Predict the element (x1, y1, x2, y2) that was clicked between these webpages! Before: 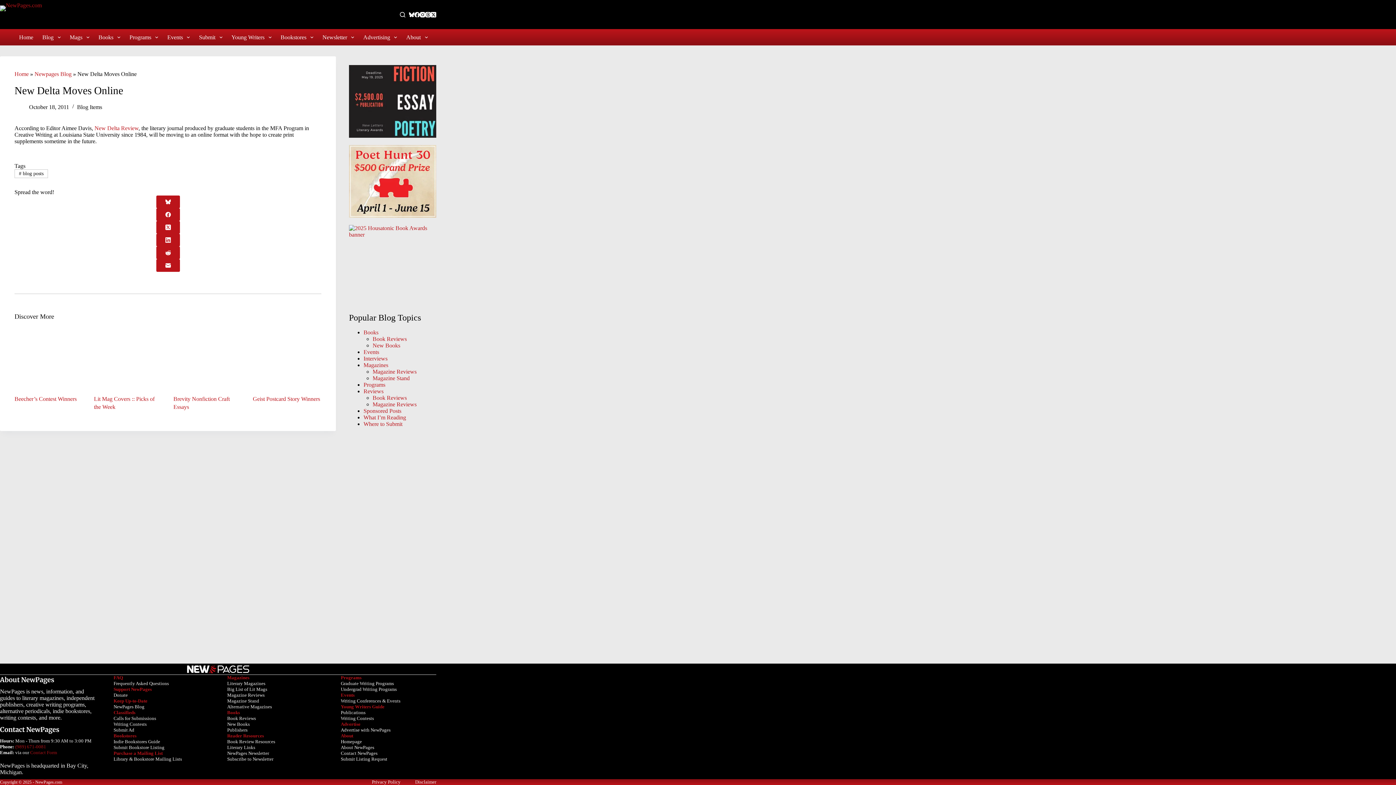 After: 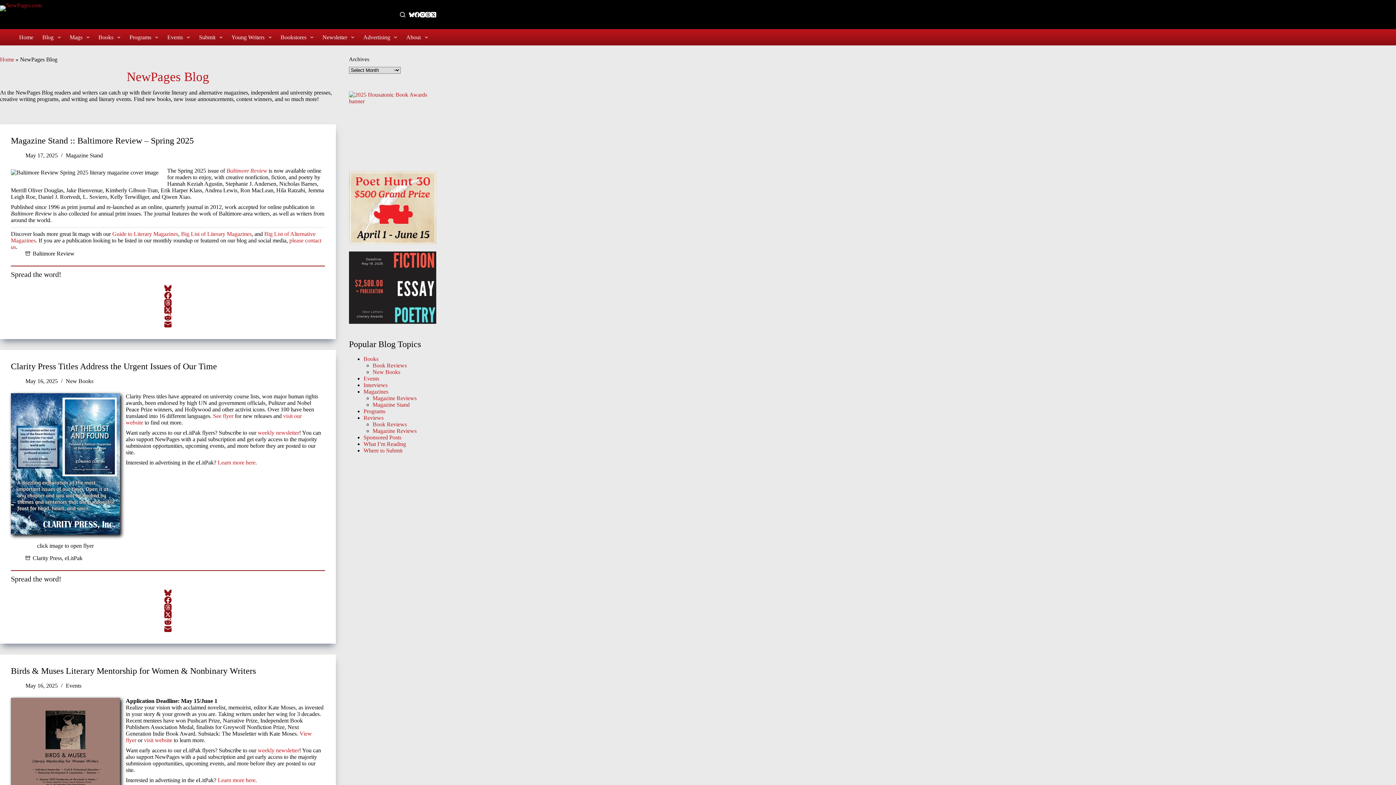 Action: bbox: (34, 70, 71, 77) label: Newpages Blog